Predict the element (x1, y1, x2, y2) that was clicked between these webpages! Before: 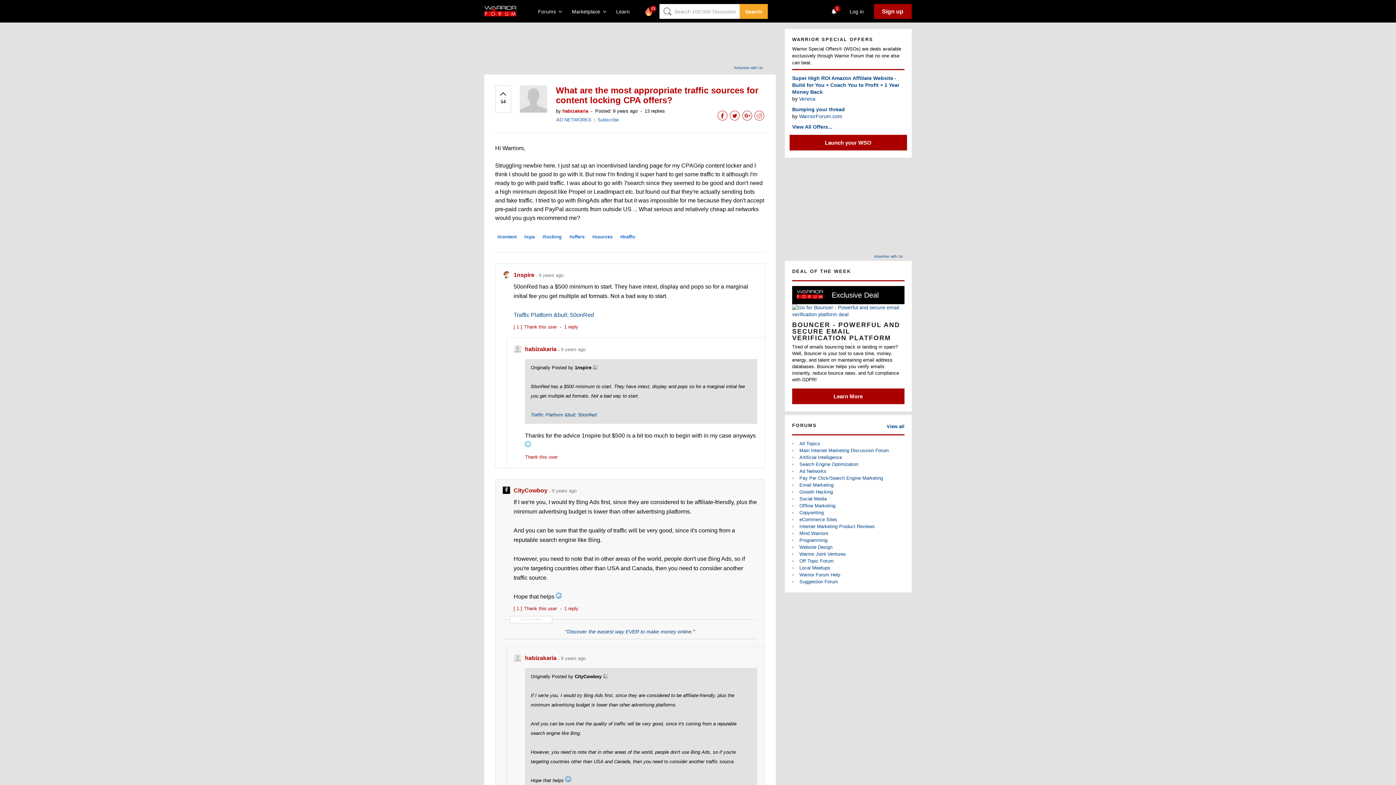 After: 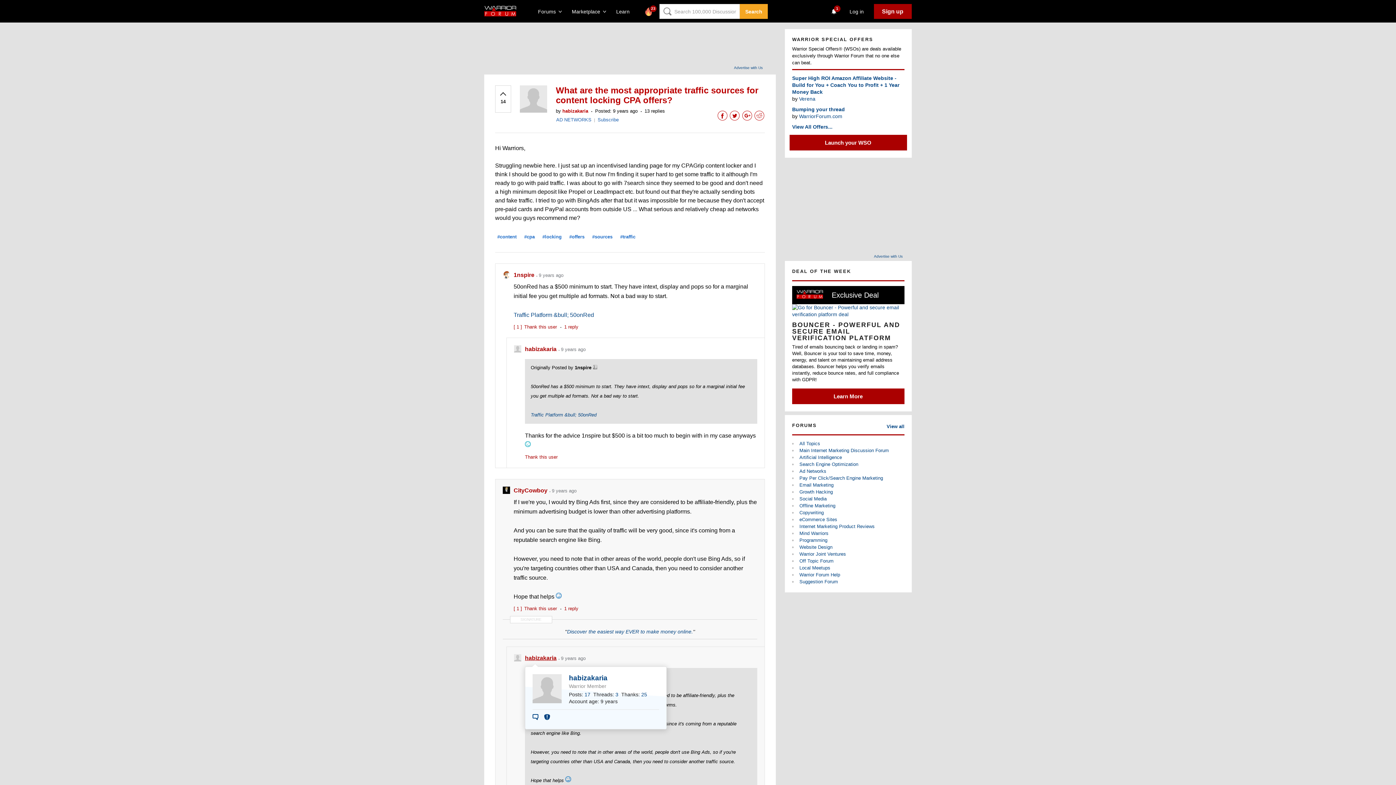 Action: bbox: (525, 655, 556, 661) label: habizakaria